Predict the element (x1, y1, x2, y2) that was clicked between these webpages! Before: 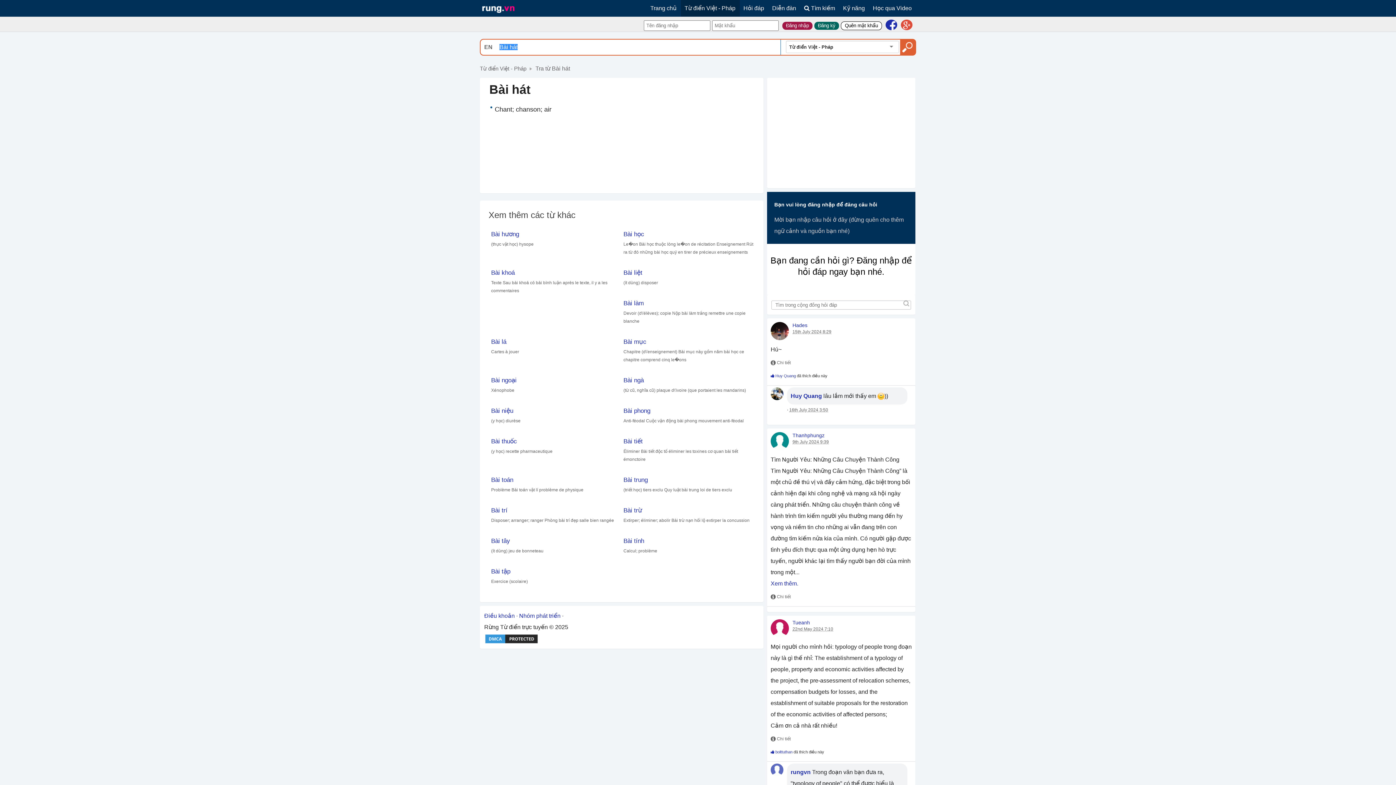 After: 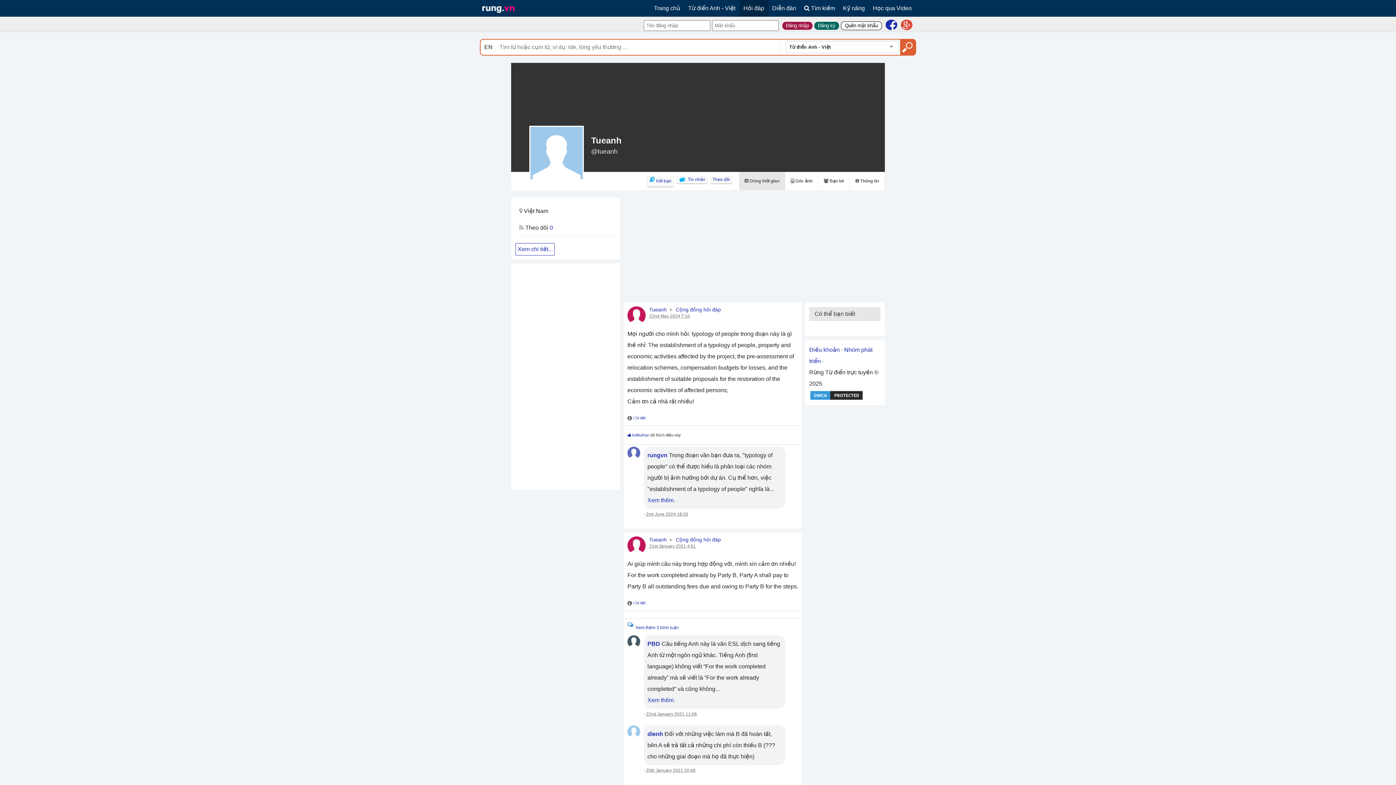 Action: bbox: (770, 625, 789, 631)